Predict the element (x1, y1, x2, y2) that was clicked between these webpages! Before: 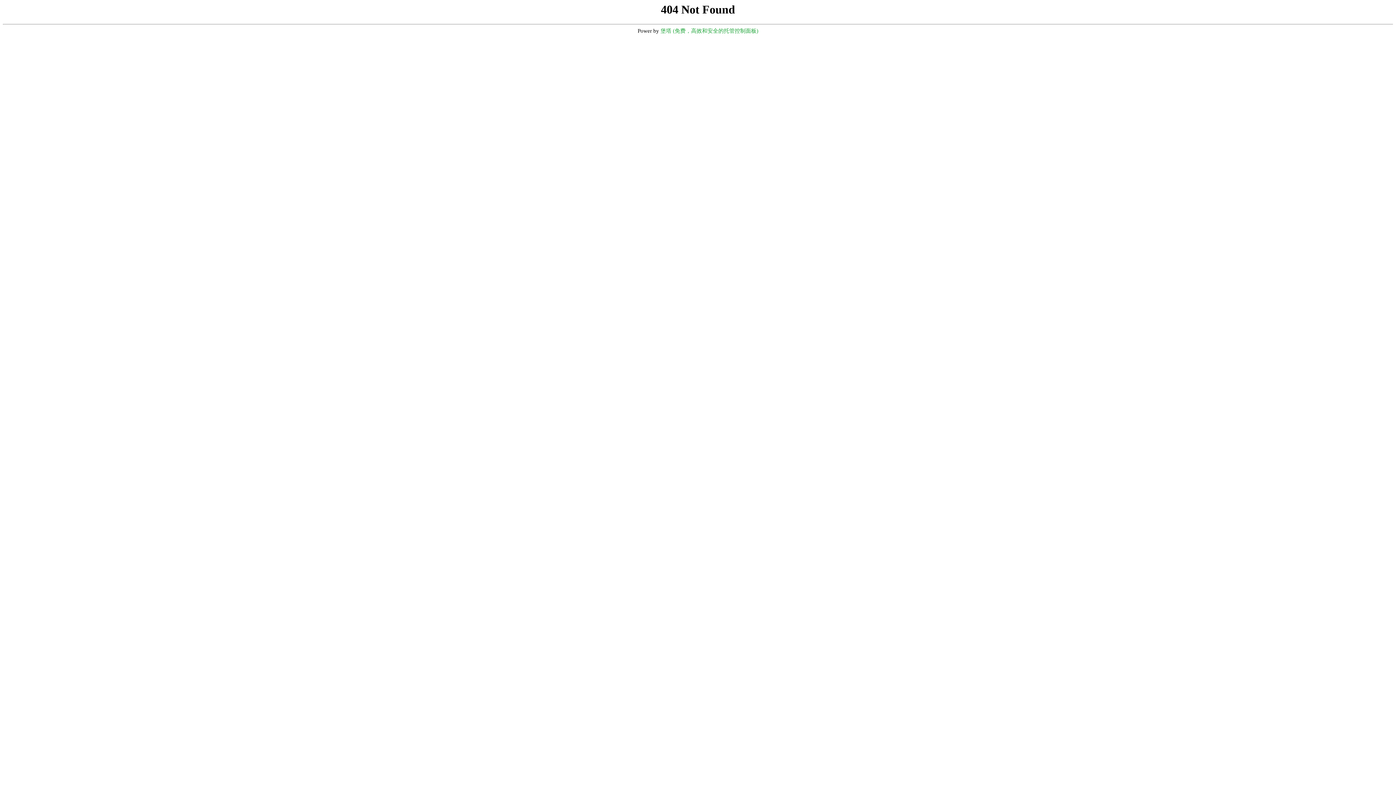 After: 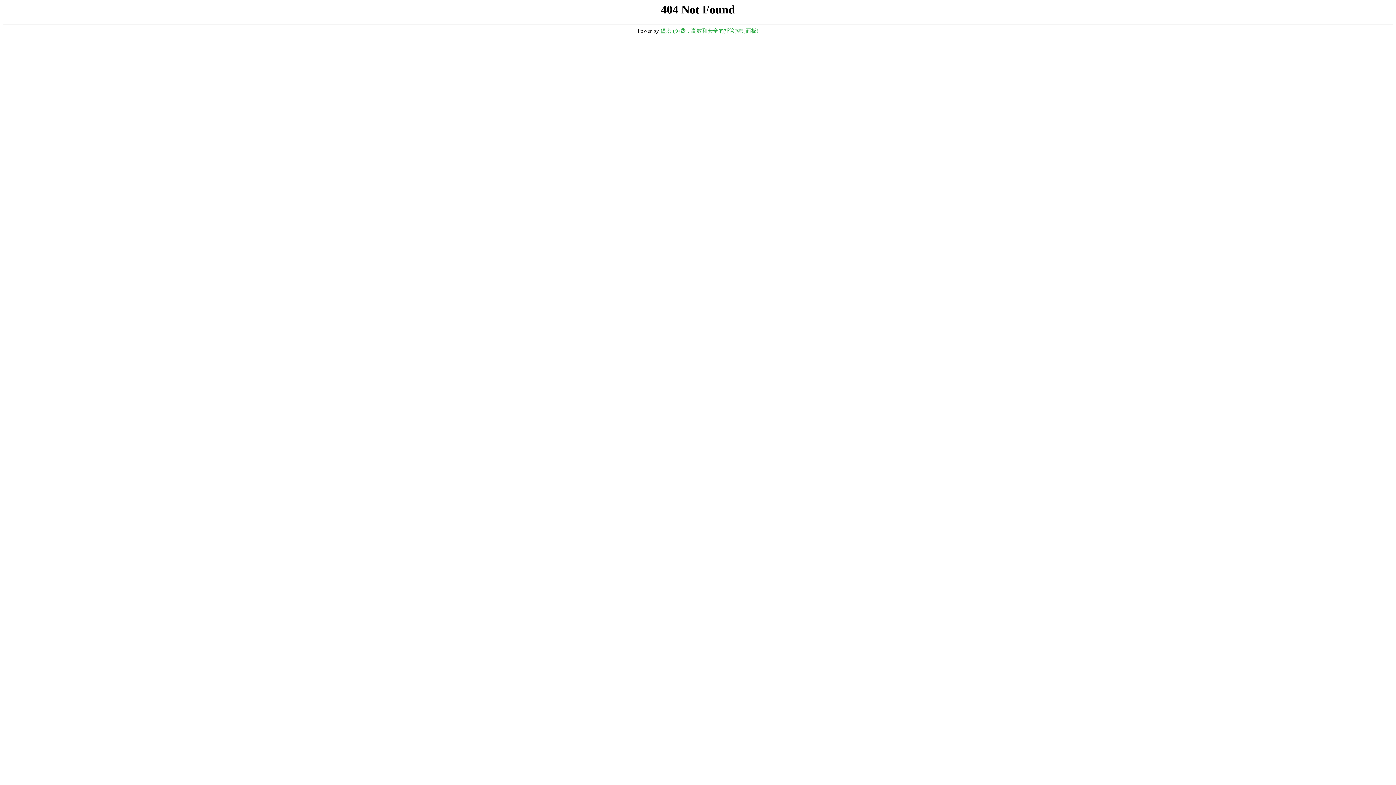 Action: bbox: (660, 28, 758, 33) label: 堡塔 (免费，高效和安全的托管控制面板)